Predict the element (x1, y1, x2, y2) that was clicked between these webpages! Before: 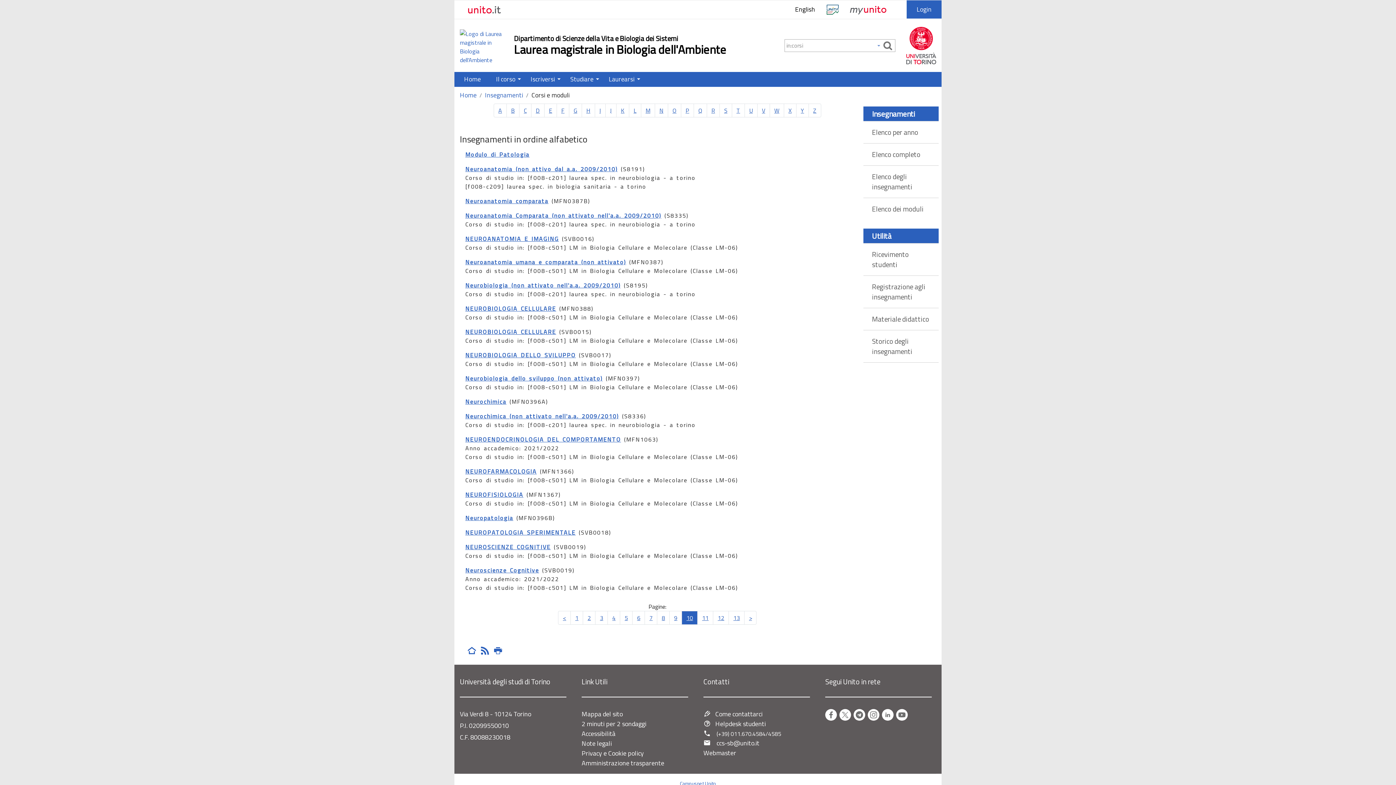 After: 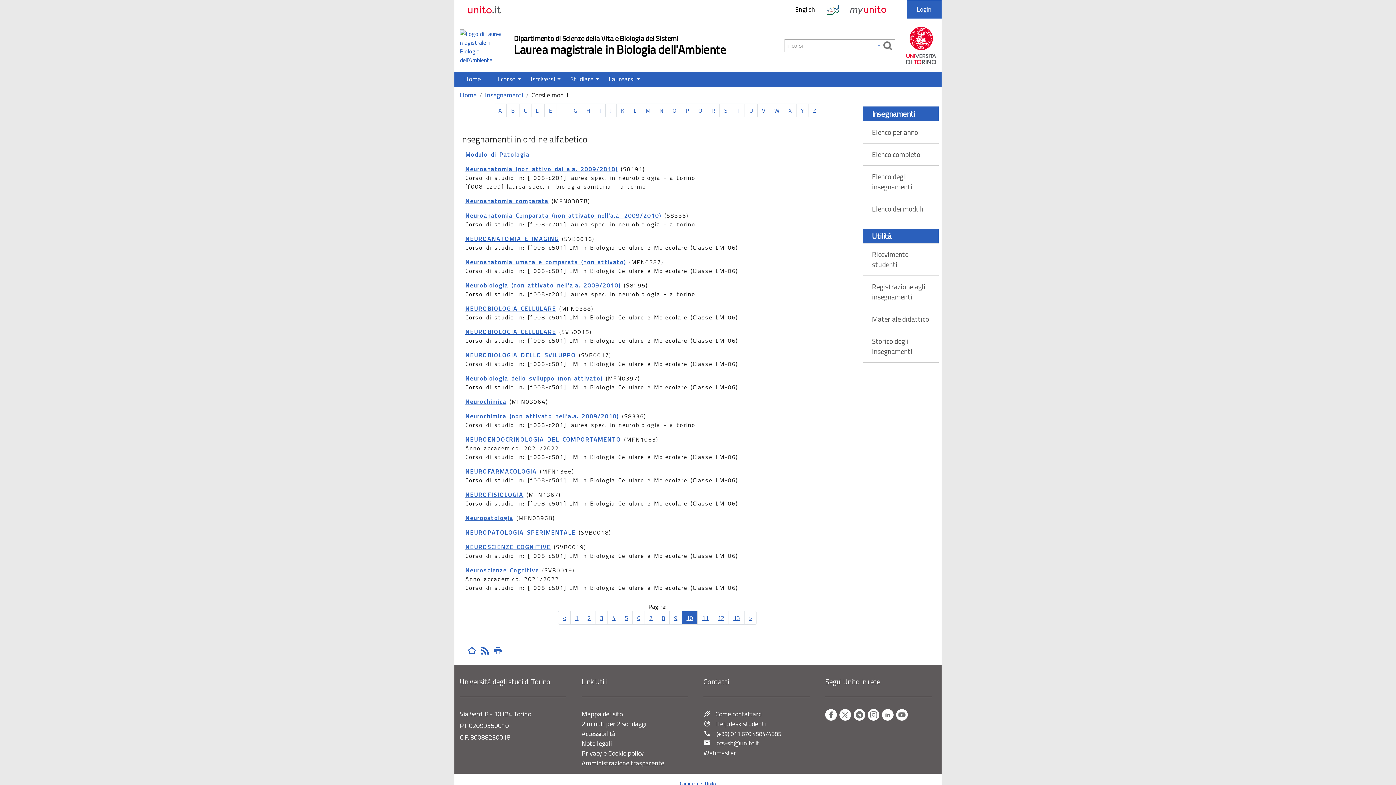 Action: bbox: (581, 758, 664, 768) label: Amministrazione trasparente